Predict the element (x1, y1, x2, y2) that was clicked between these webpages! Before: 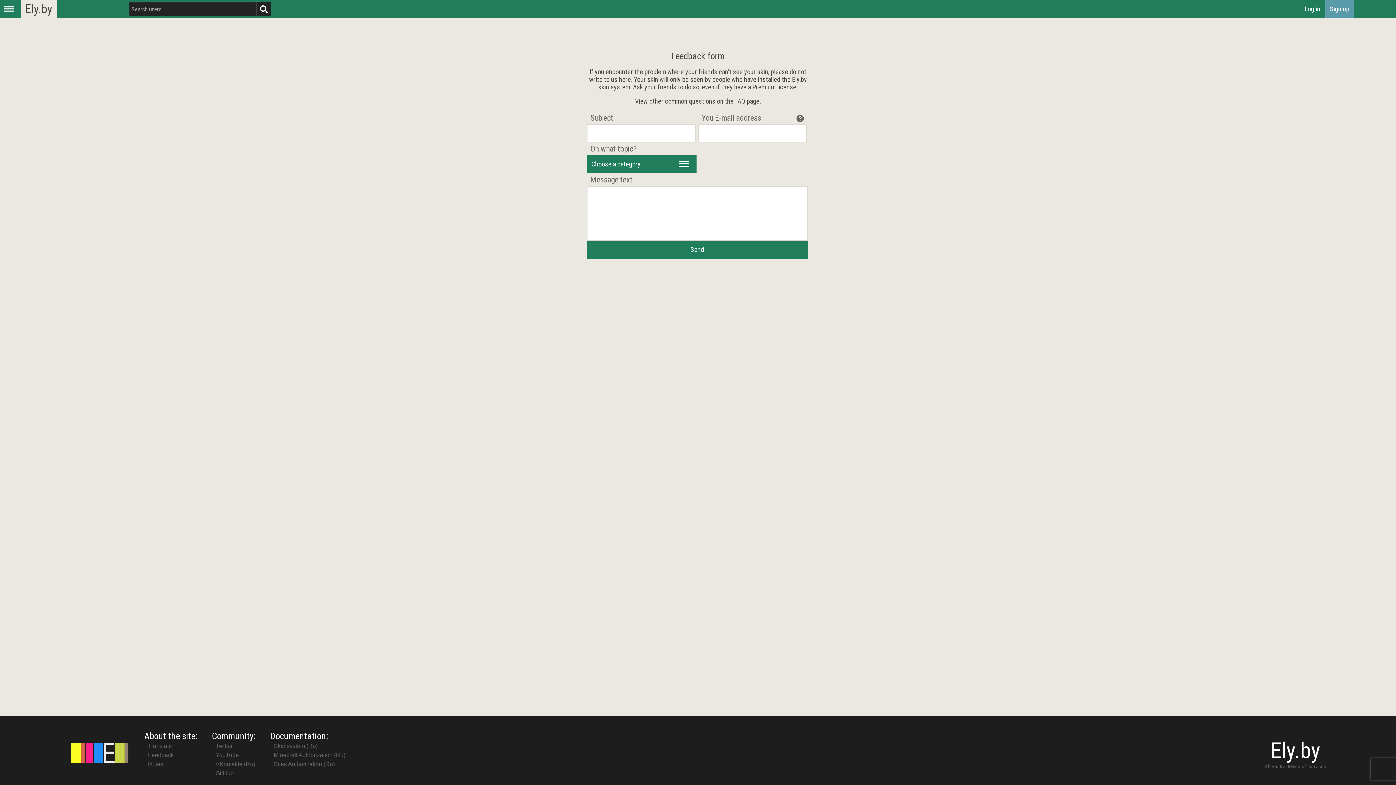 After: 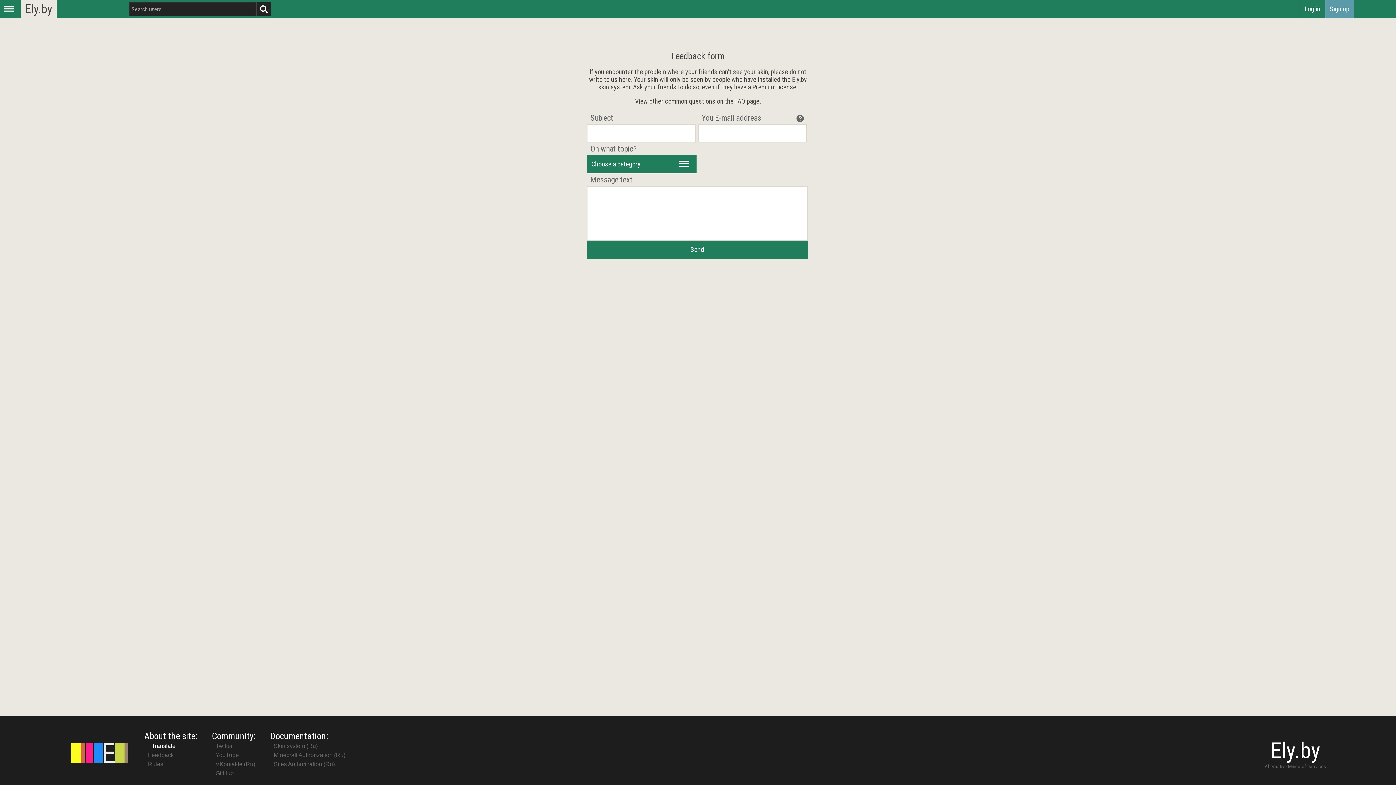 Action: bbox: (144, 741, 197, 750) label: Translate